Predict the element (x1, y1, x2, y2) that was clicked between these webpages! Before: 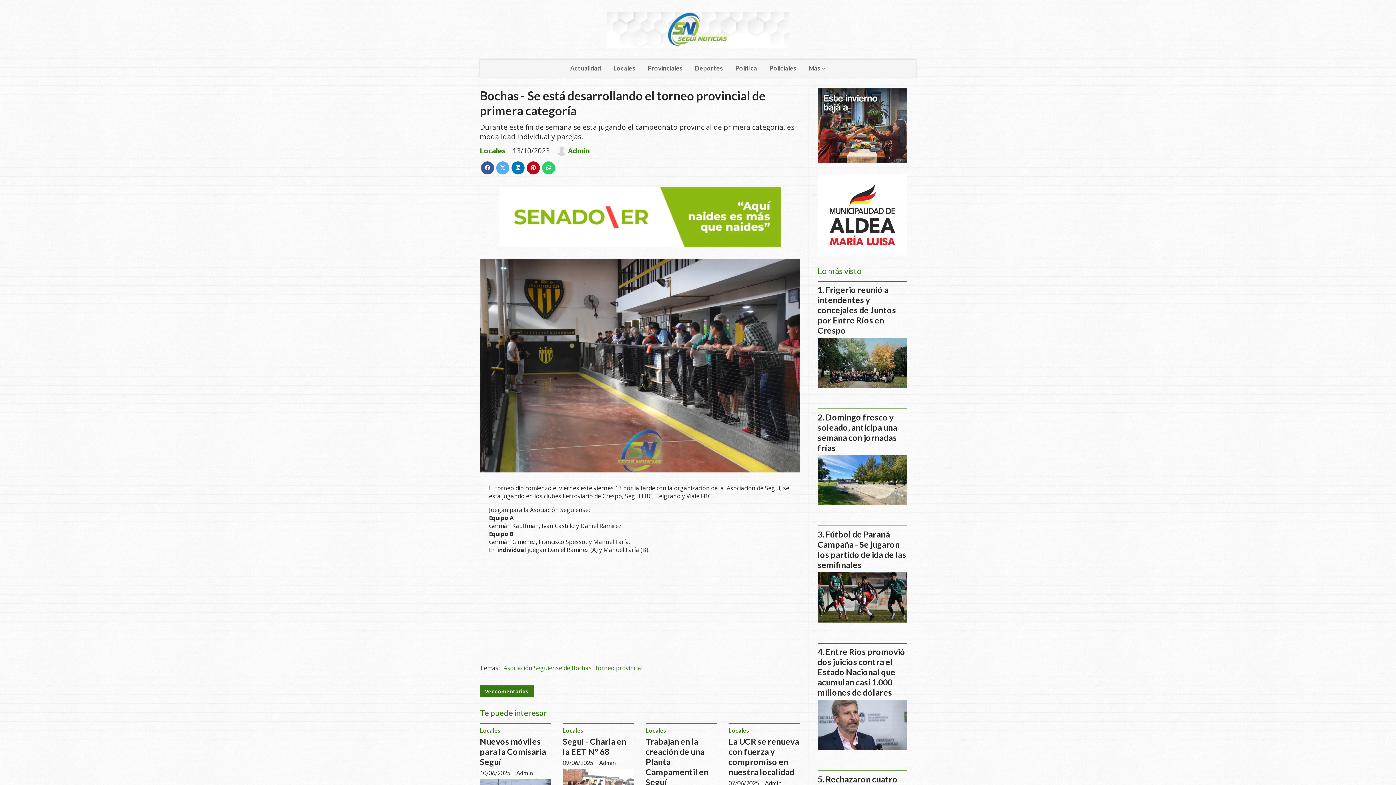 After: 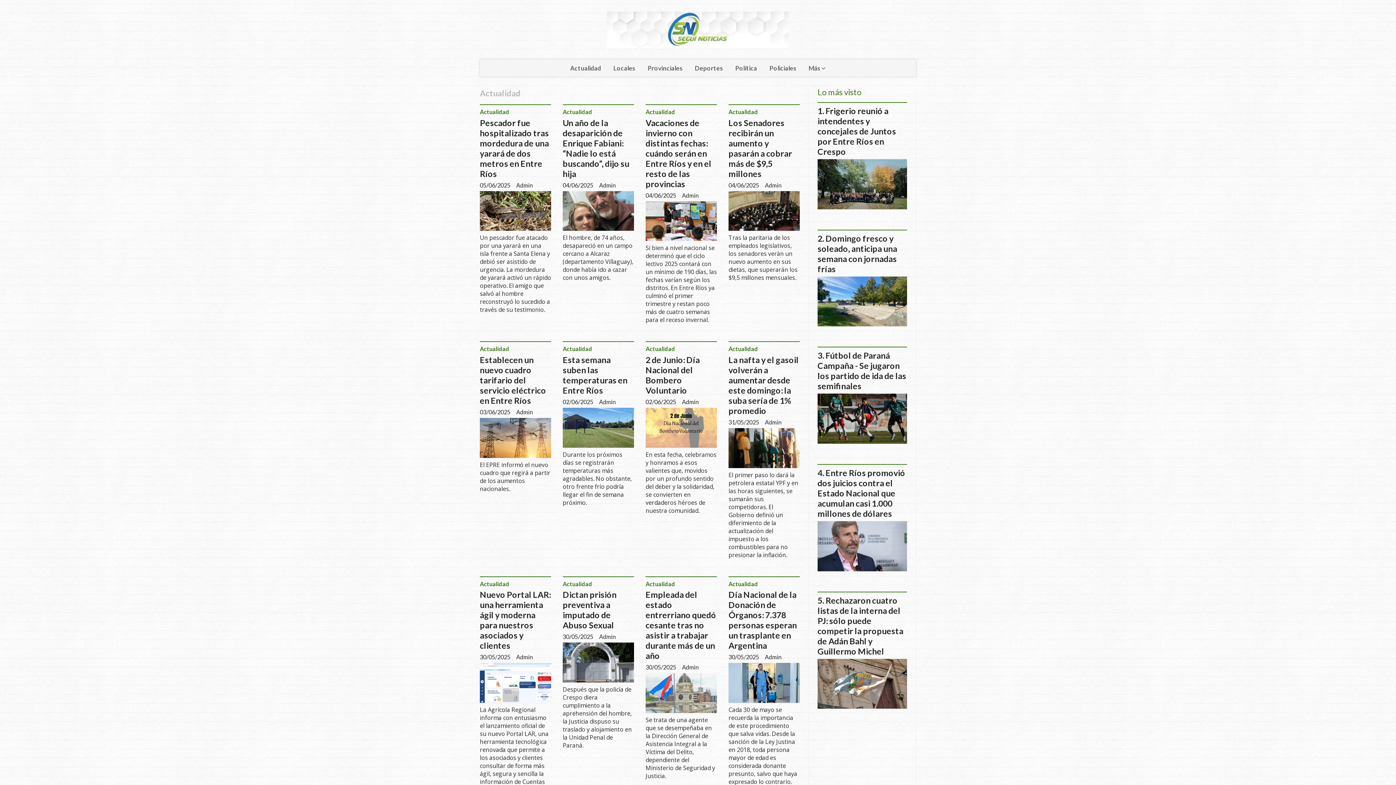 Action: bbox: (564, 59, 607, 76) label: Actualidad